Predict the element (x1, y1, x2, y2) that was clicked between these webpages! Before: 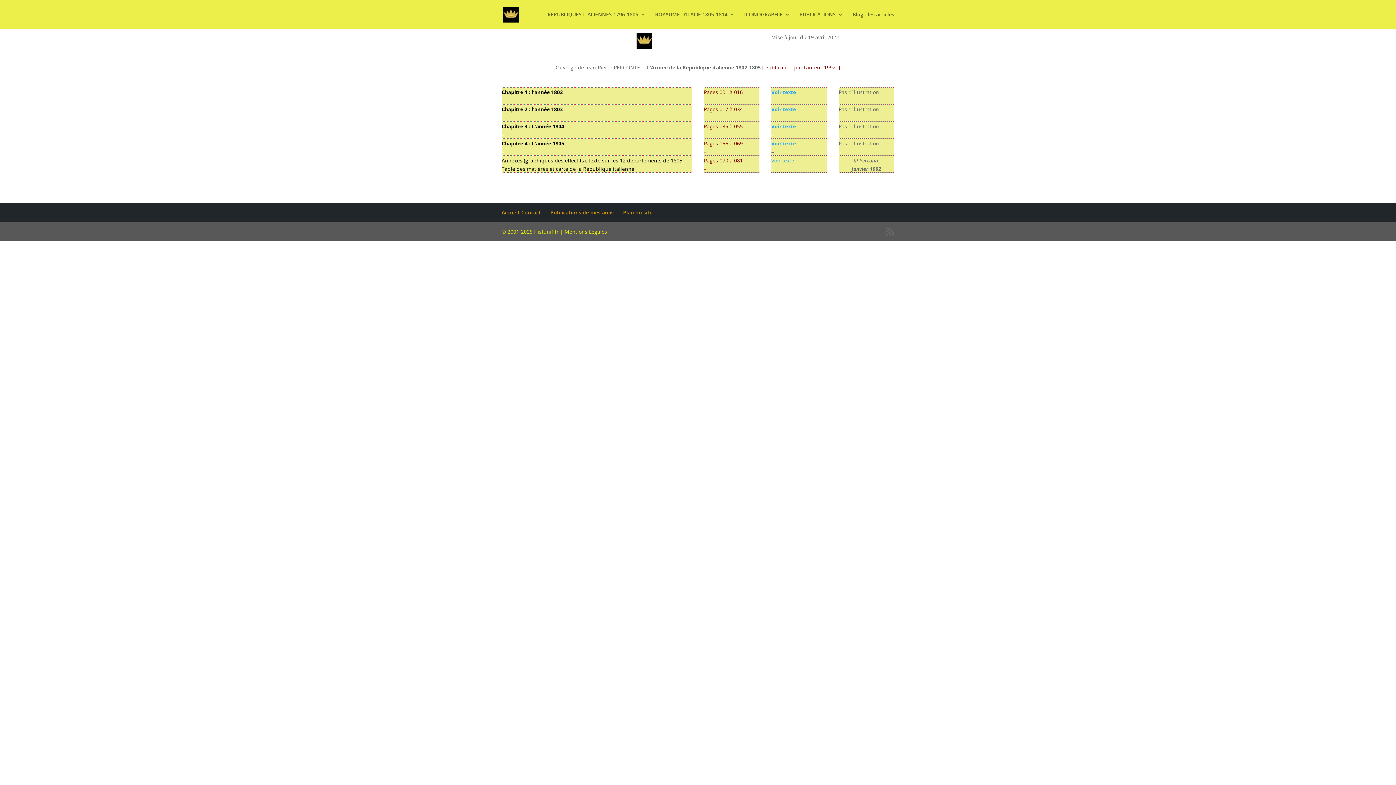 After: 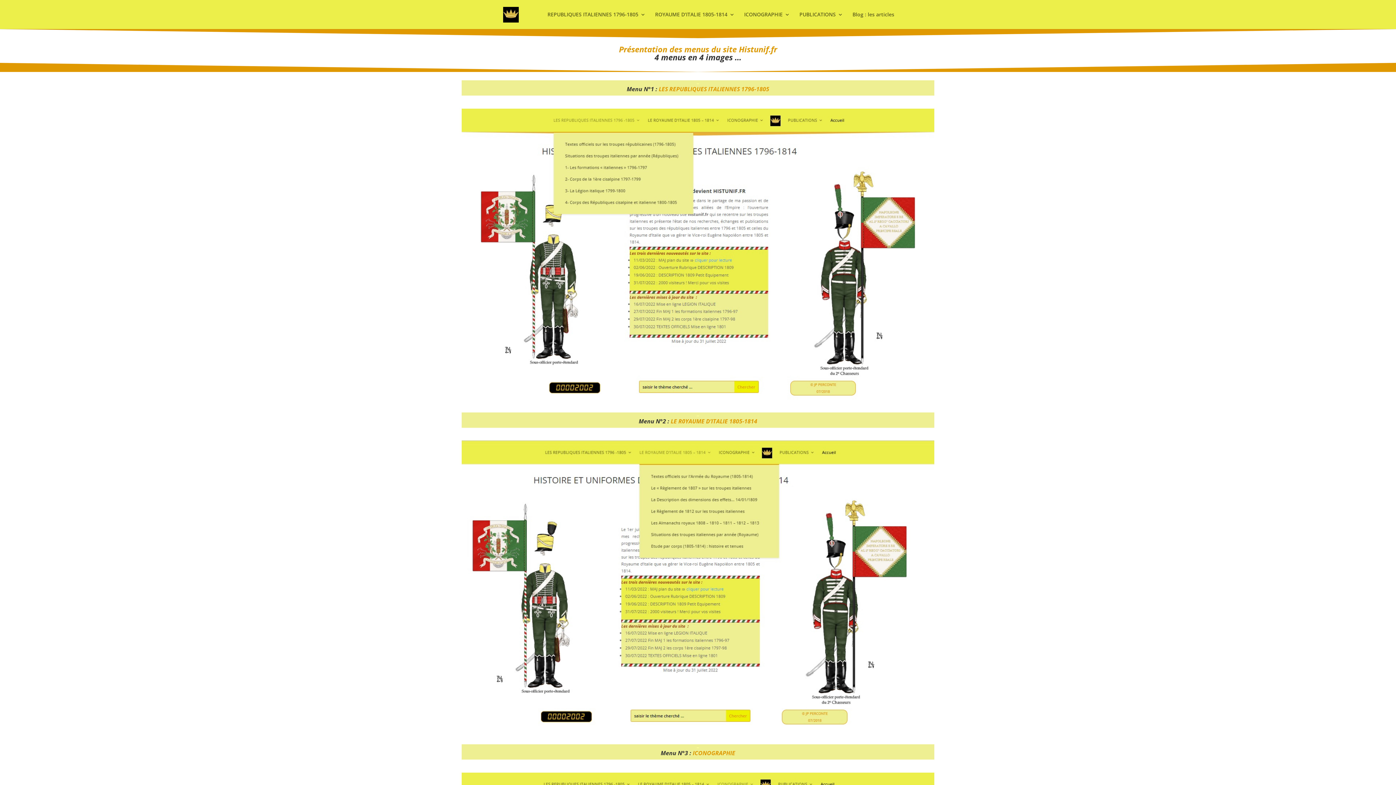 Action: bbox: (623, 209, 652, 216) label: Plan du site